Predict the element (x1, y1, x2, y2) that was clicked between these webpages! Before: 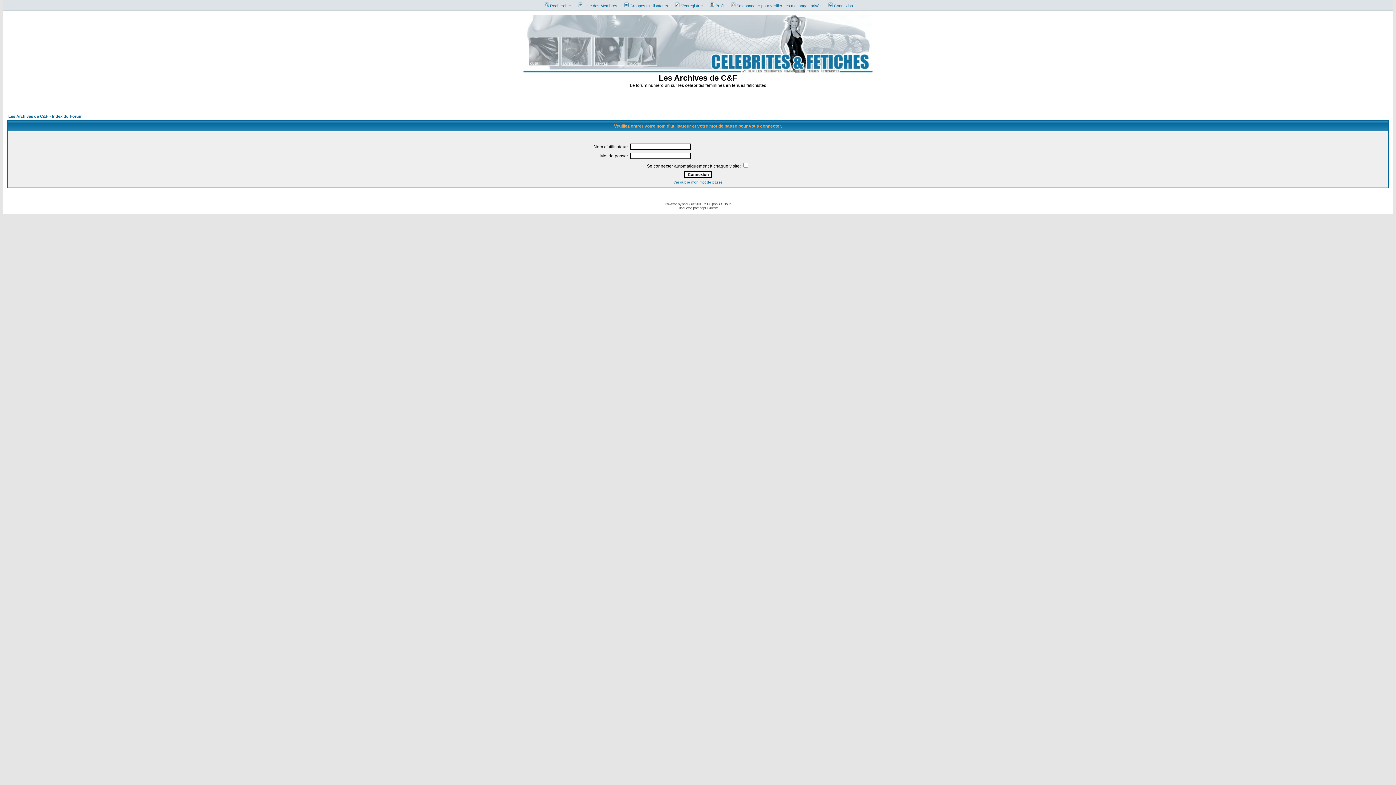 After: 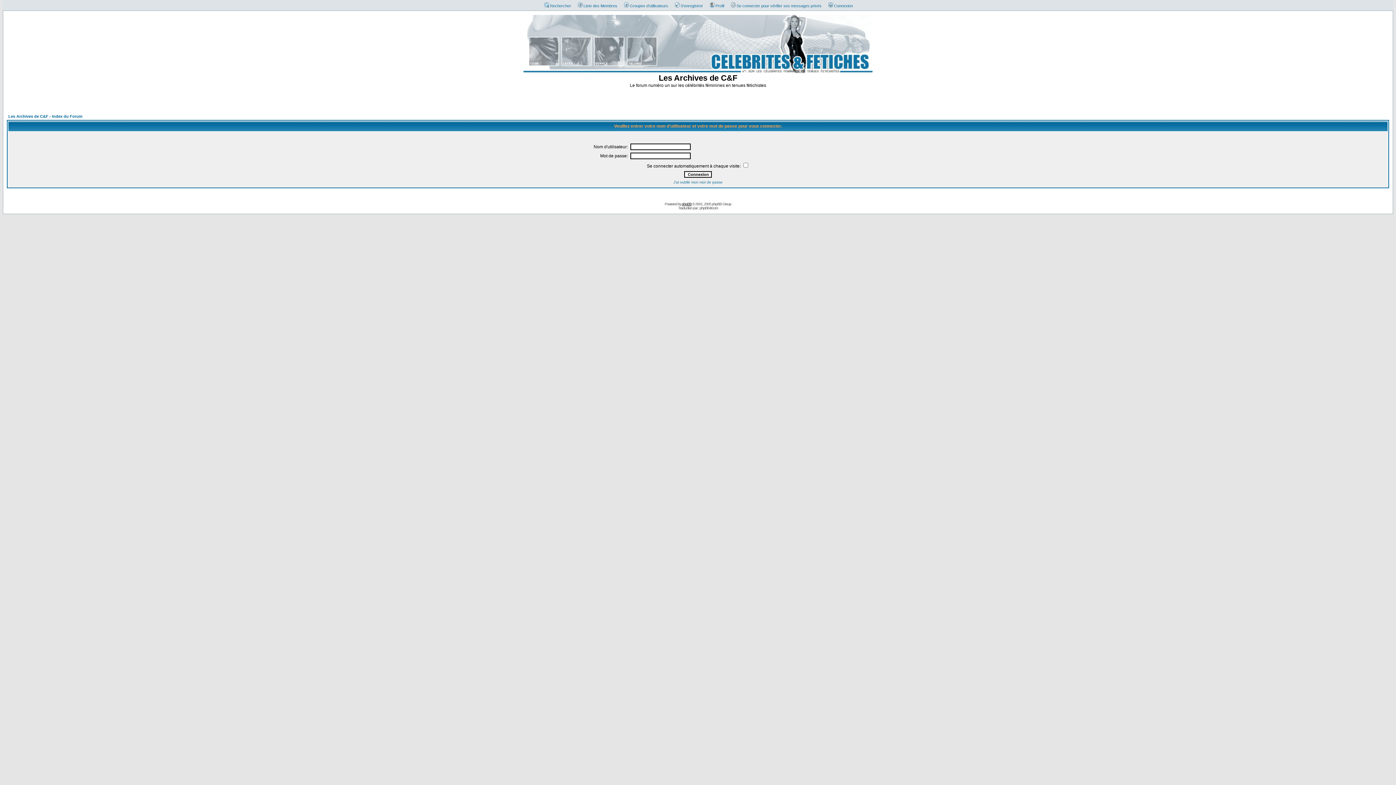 Action: label: phpBB bbox: (682, 202, 691, 206)